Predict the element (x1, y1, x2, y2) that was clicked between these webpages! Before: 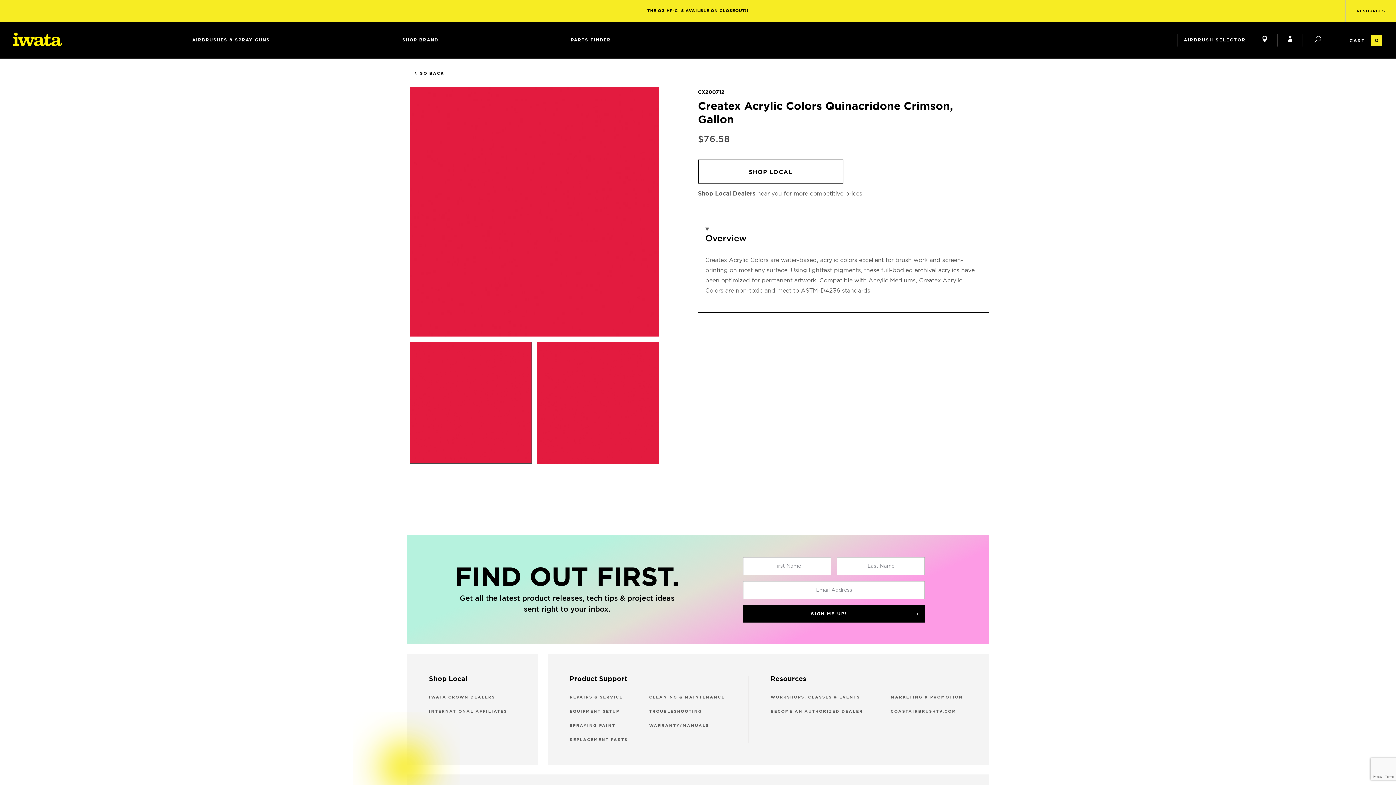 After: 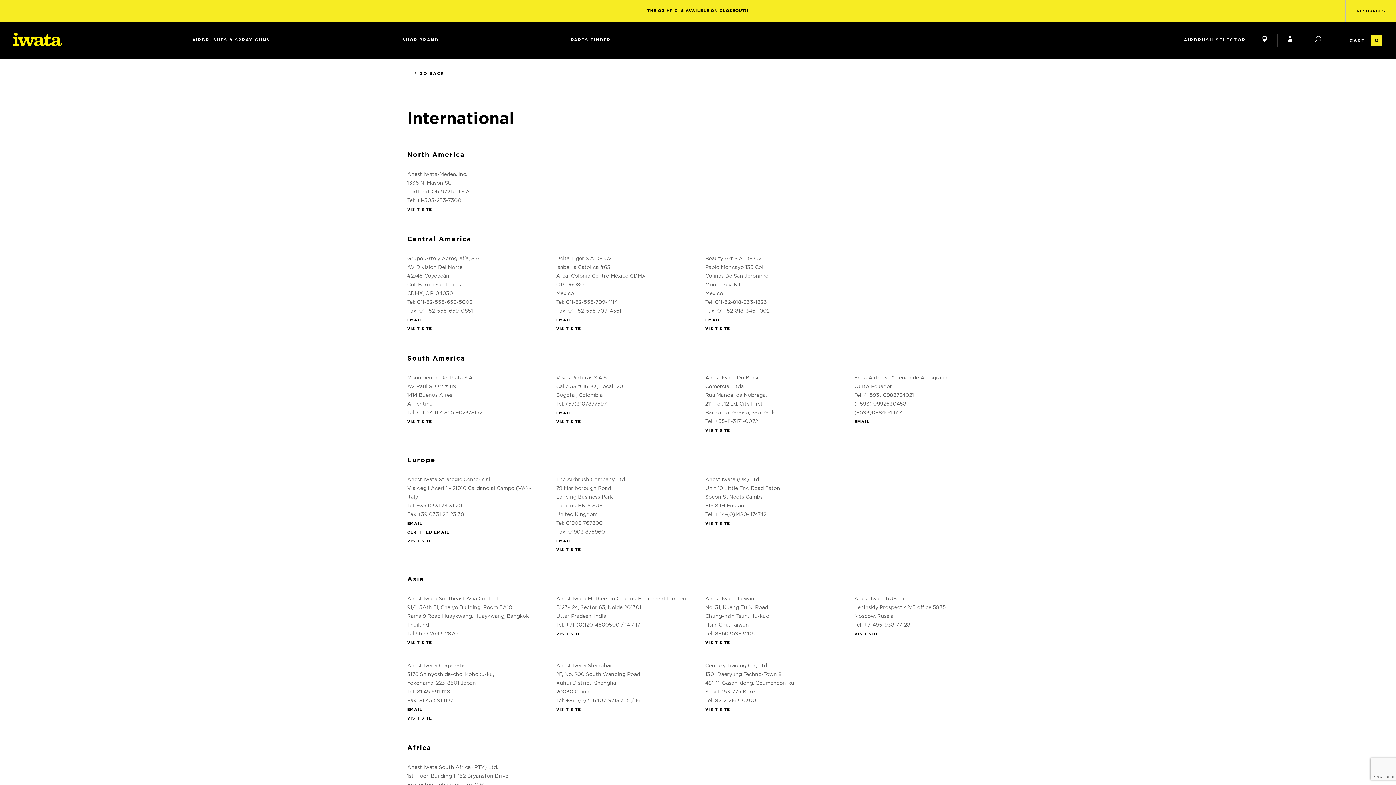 Action: label: INTERNATIONAL AFFILIATES bbox: (429, 709, 507, 713)